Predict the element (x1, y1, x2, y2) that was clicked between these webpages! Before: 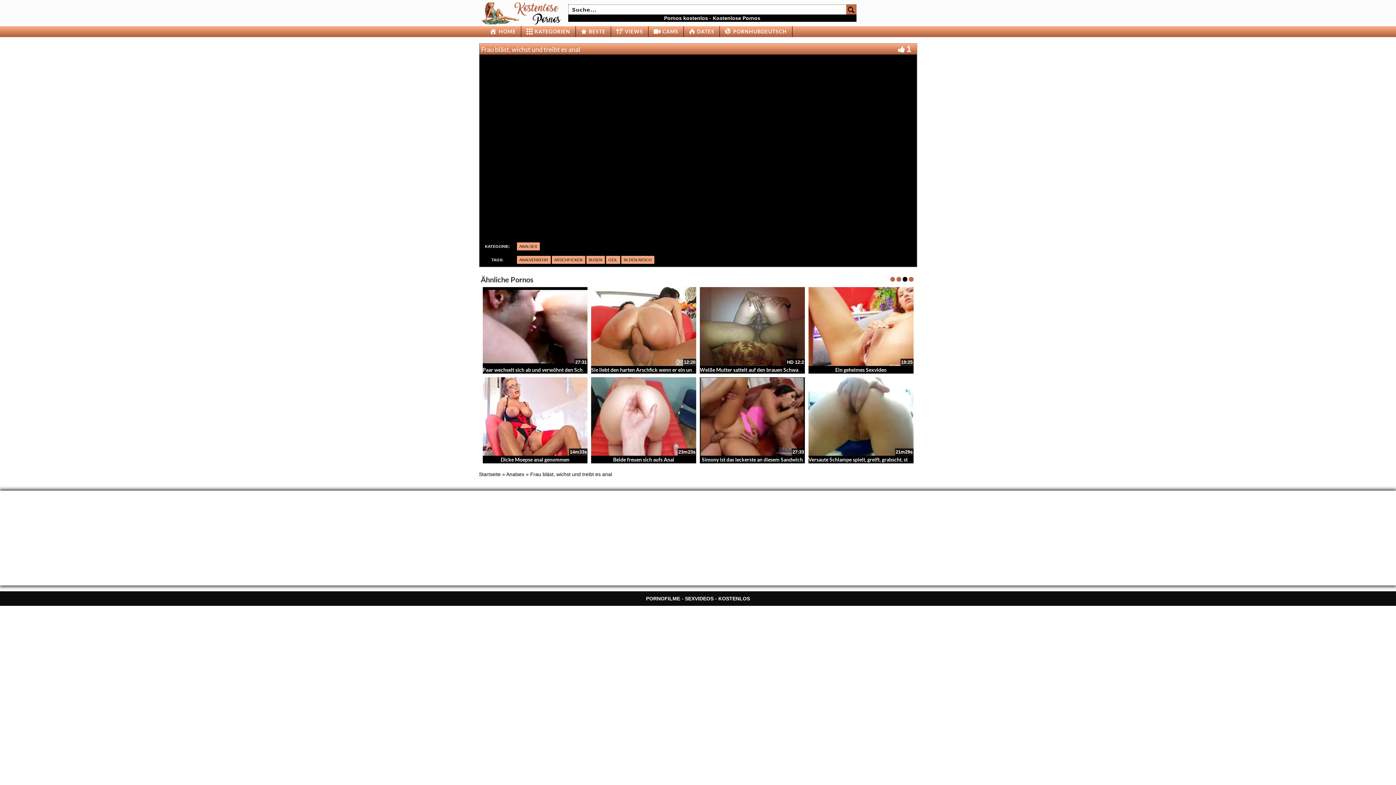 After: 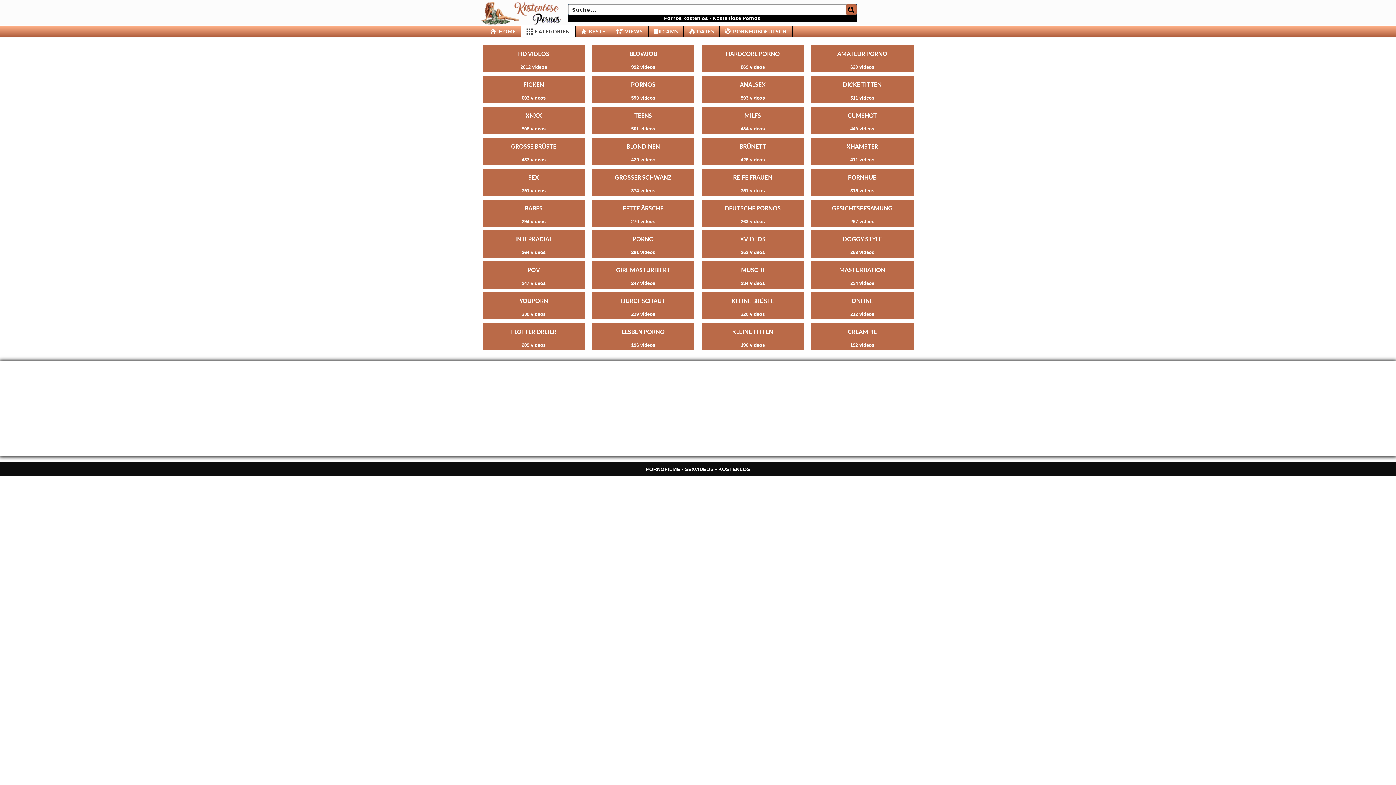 Action: bbox: (521, 26, 575, 37) label: KATEGORIEN